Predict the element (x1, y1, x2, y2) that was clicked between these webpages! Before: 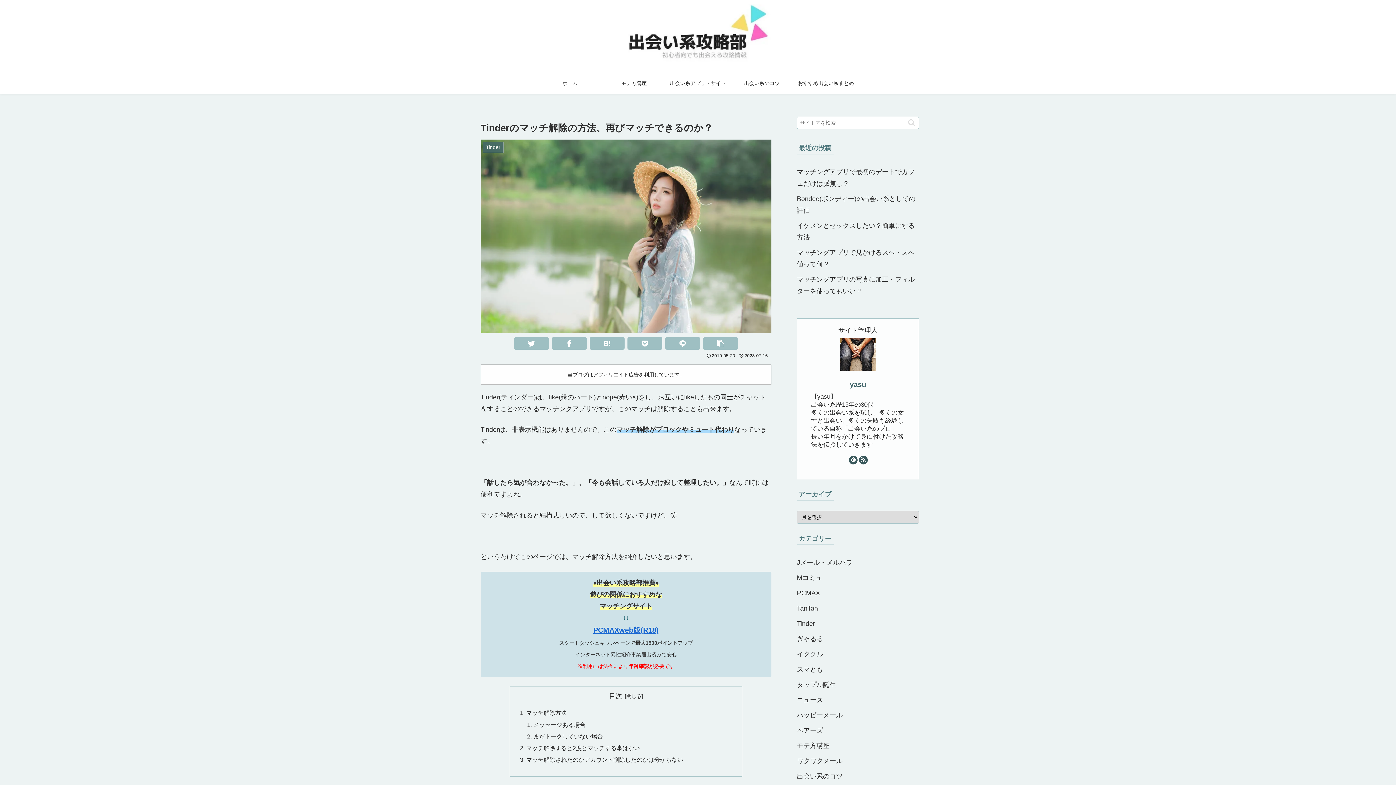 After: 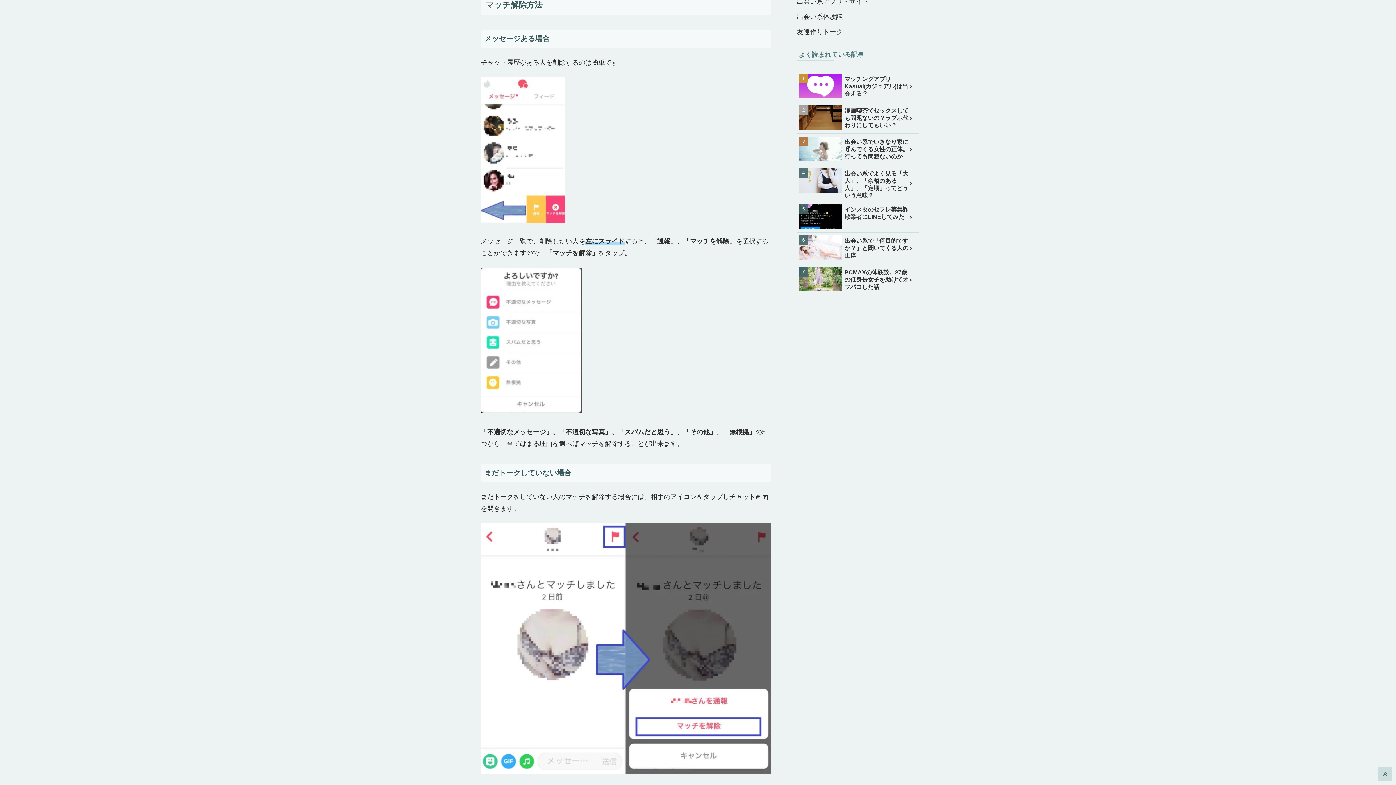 Action: label: マッチ解除方法 bbox: (526, 709, 567, 716)